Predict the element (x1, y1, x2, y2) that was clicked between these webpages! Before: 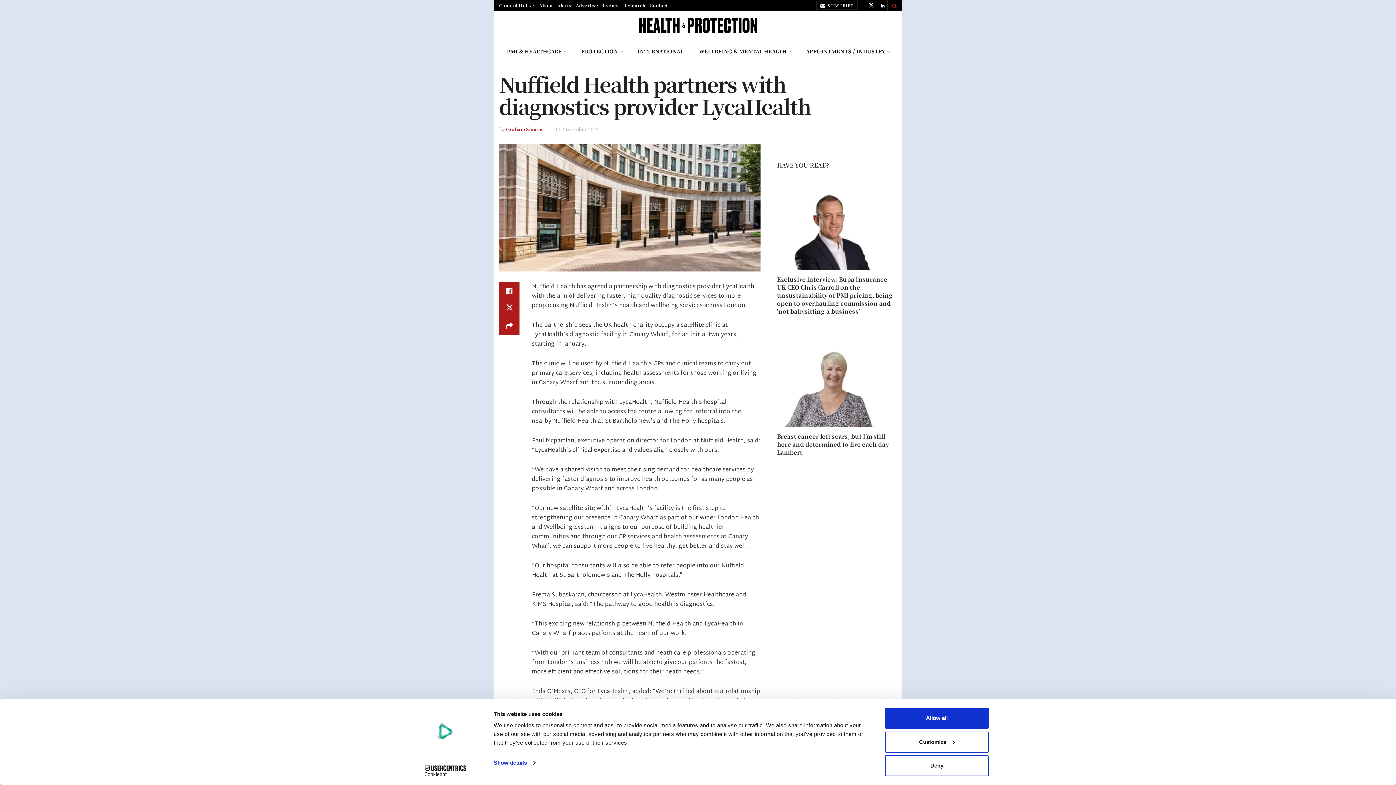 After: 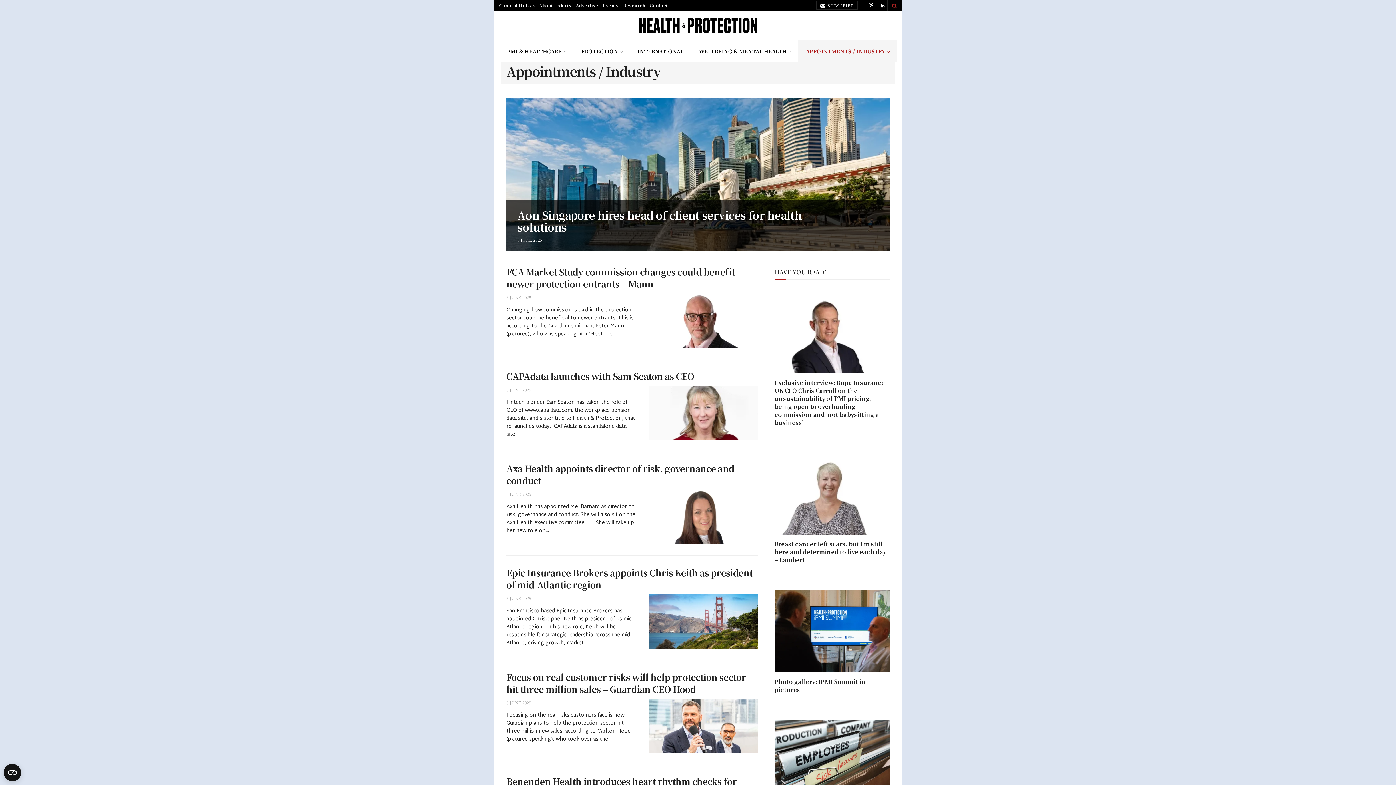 Action: bbox: (798, 40, 897, 62) label: APPOINTMENTS / INDUSTRY